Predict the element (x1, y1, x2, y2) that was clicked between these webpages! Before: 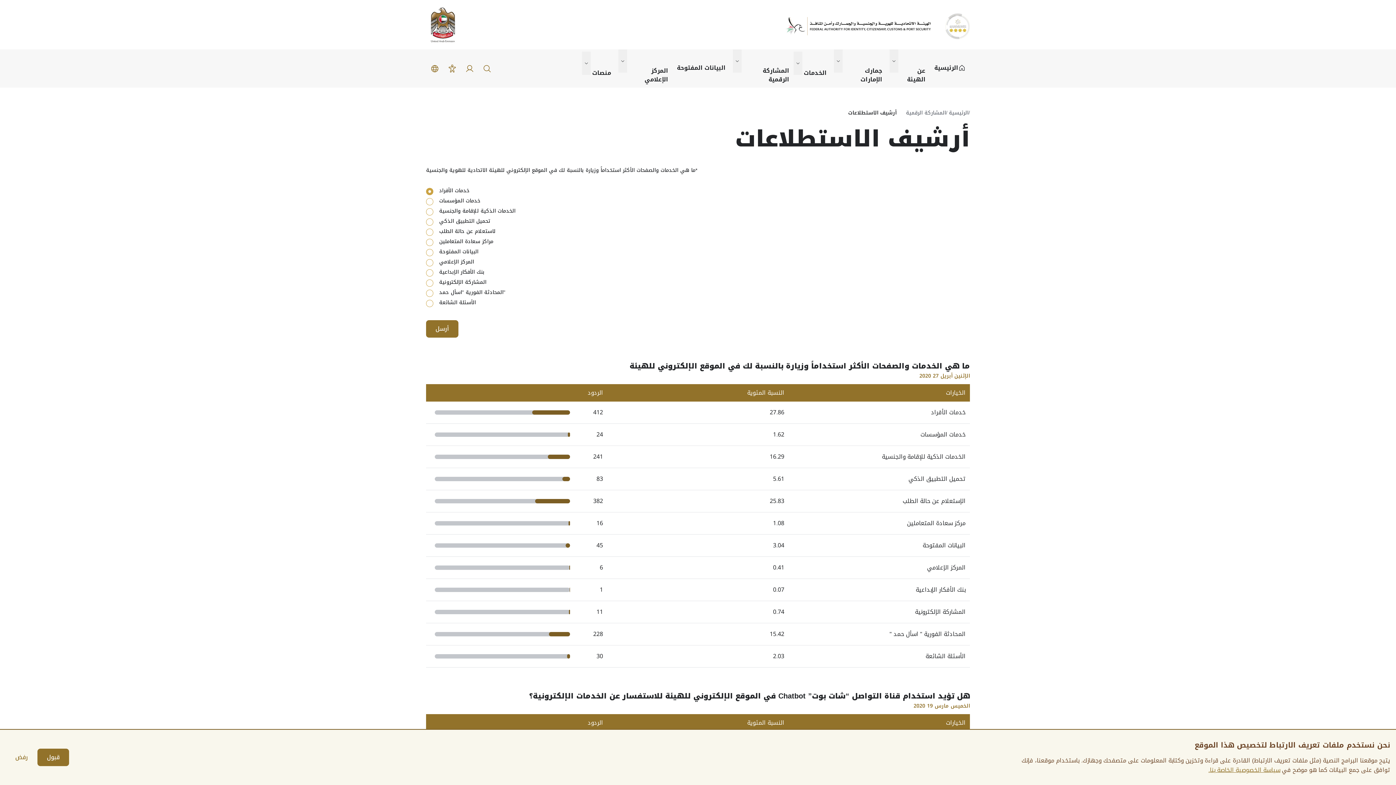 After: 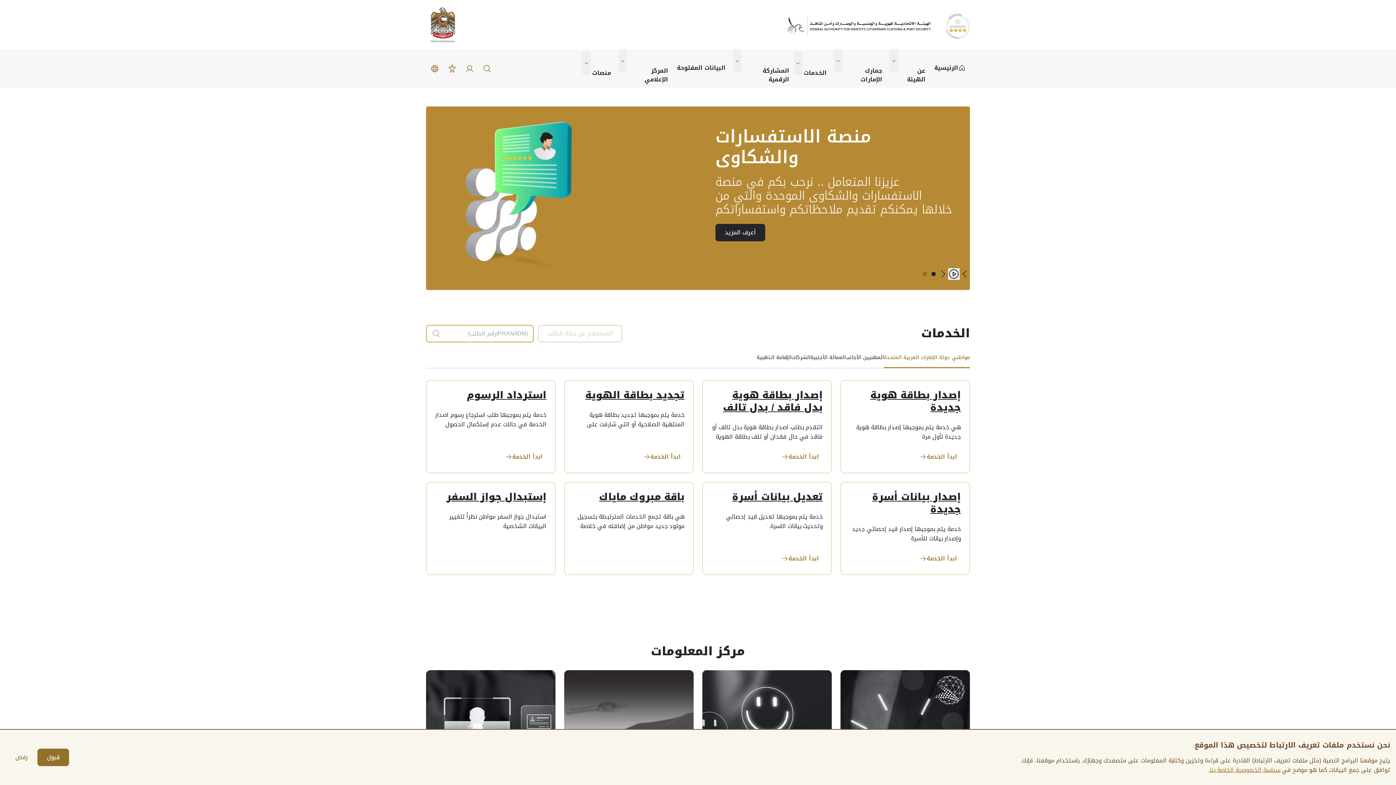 Action: bbox: (947, 106, 970, 119) label: الرئيسية